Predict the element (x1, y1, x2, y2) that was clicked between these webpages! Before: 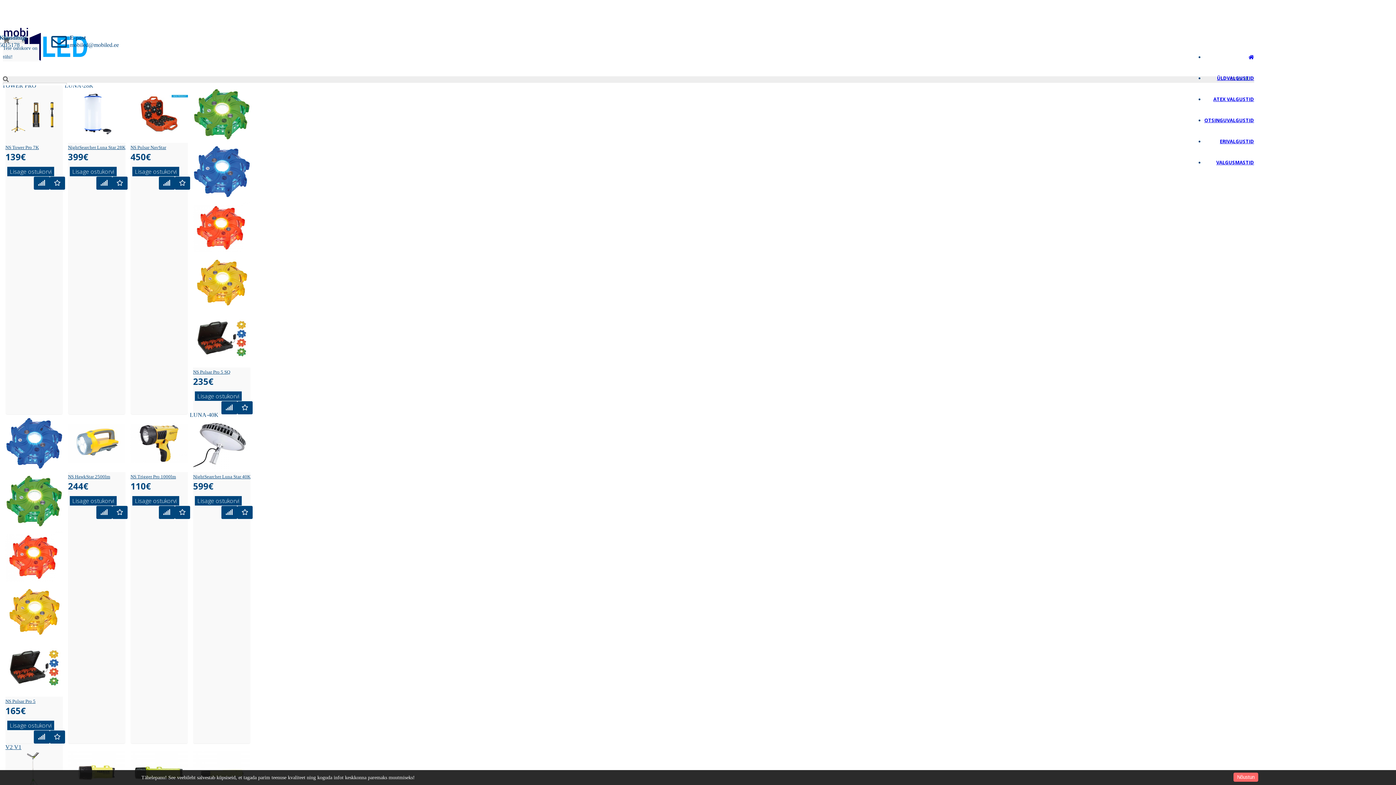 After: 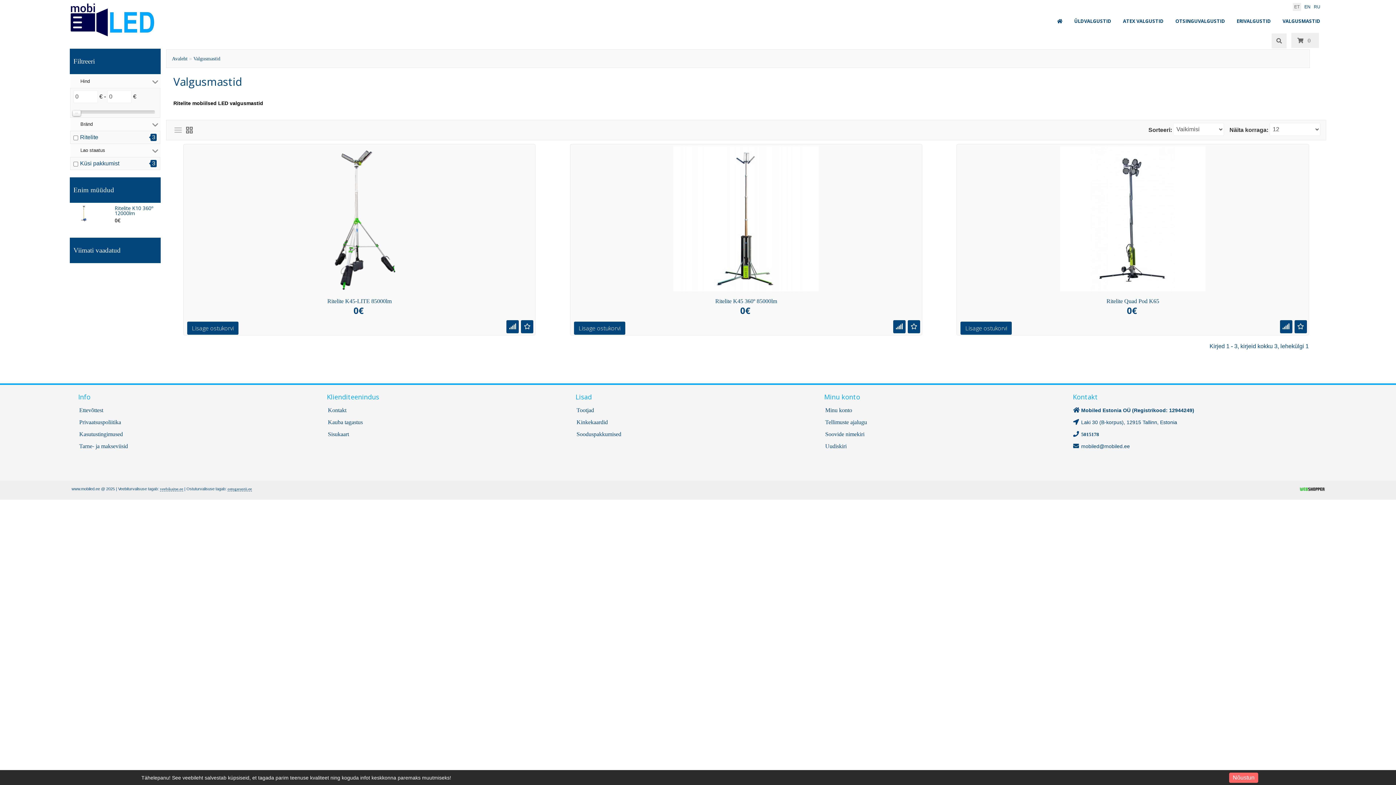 Action: label: VALGUSMASTID bbox: (1216, 159, 1254, 165)